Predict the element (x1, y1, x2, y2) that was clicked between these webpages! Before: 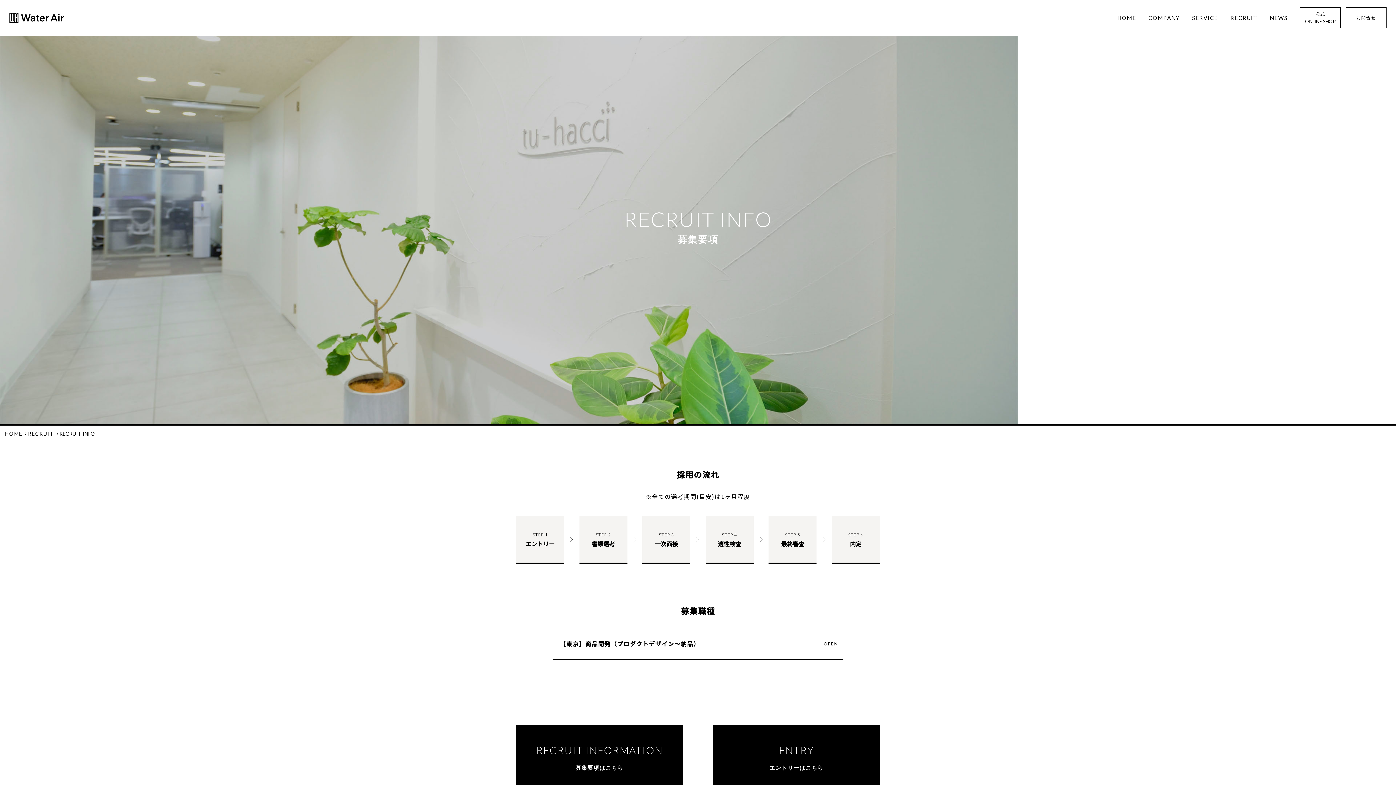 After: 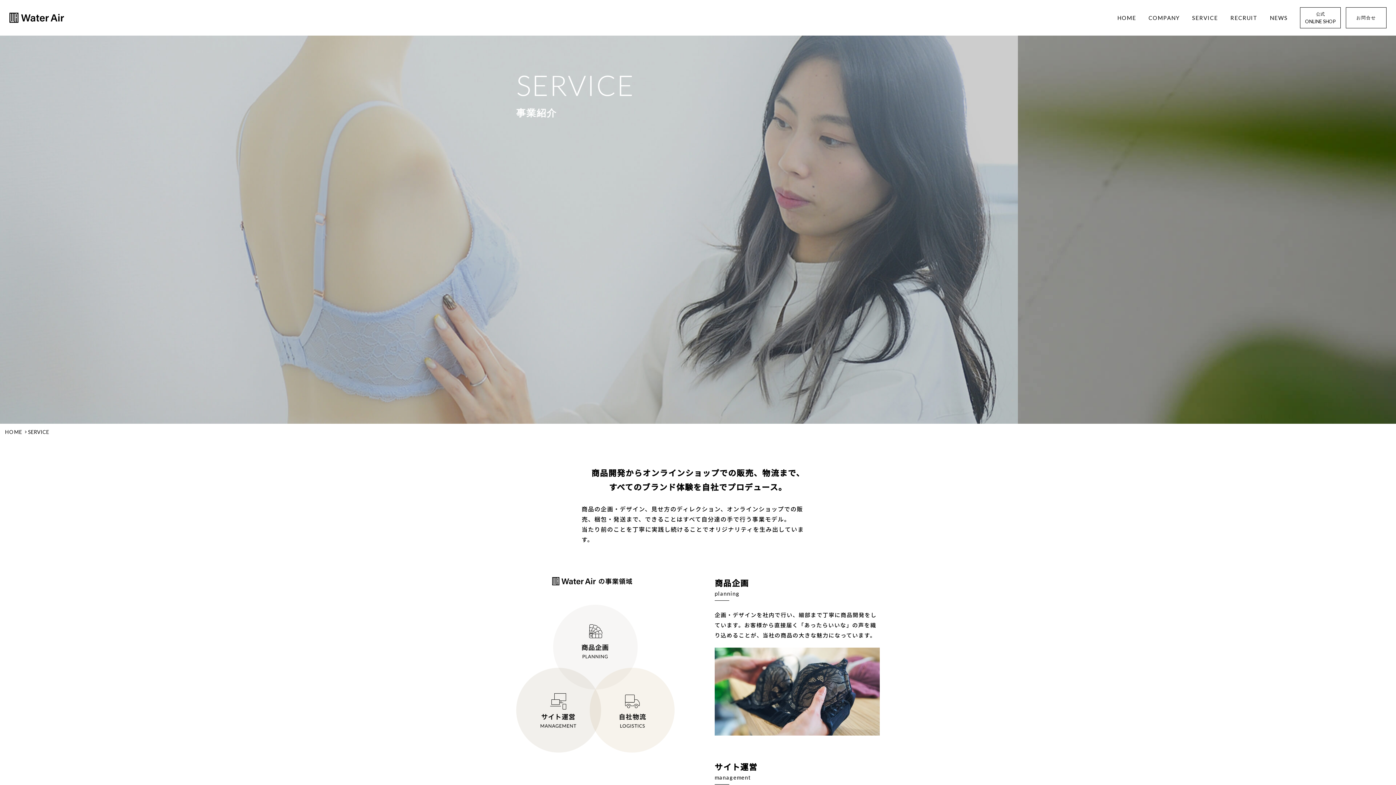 Action: bbox: (1192, 14, 1218, 20) label: SERVICE